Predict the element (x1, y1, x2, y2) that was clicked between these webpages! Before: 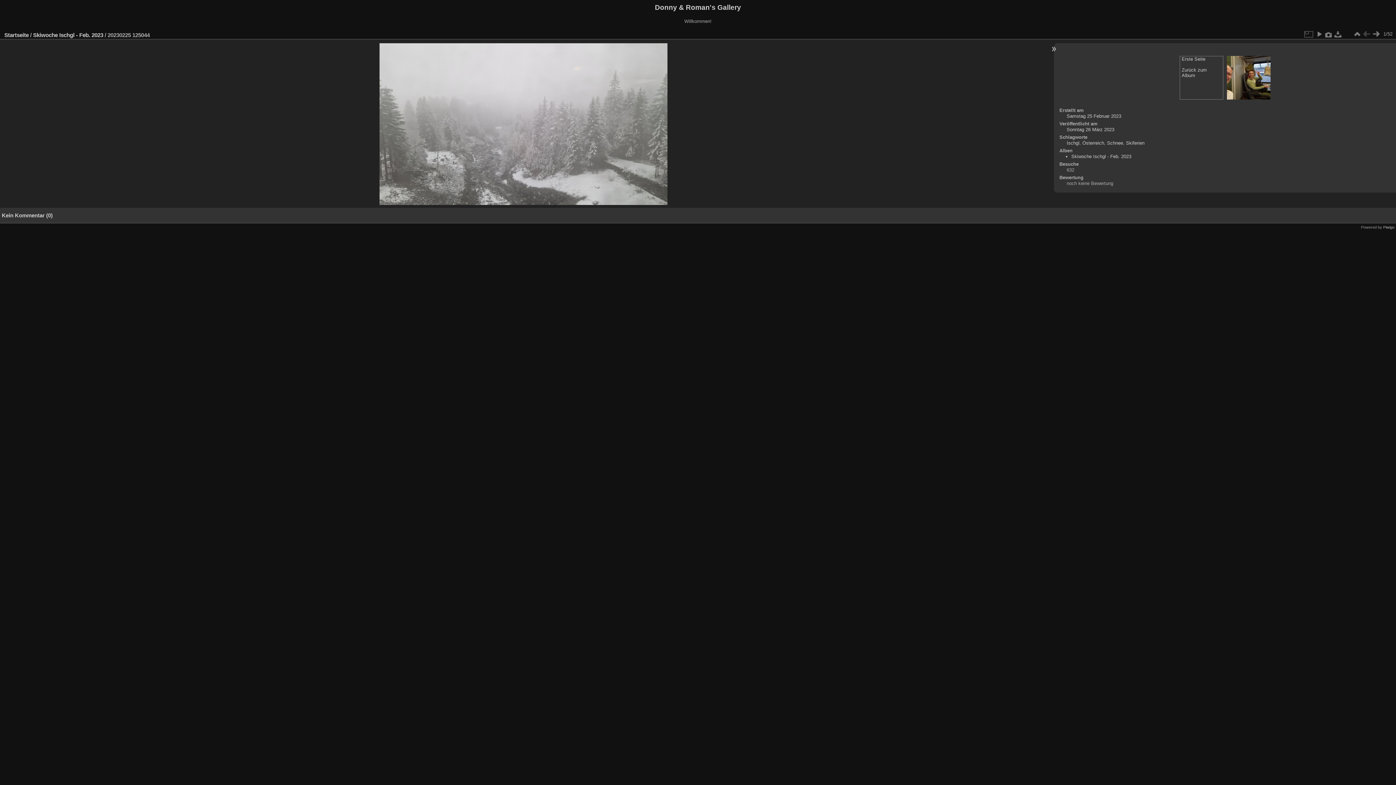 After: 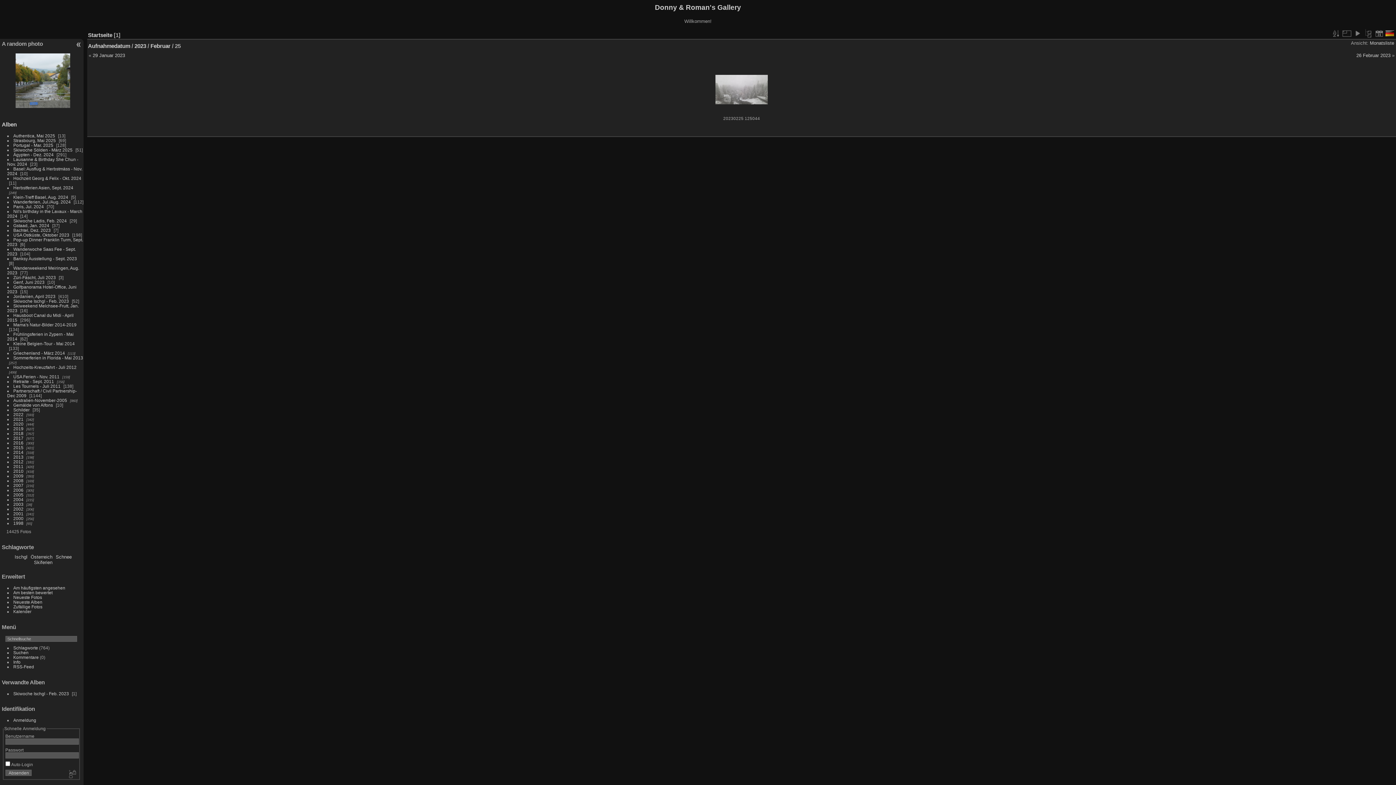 Action: label: Samstag 25 Februar 2023 bbox: (1066, 113, 1121, 118)